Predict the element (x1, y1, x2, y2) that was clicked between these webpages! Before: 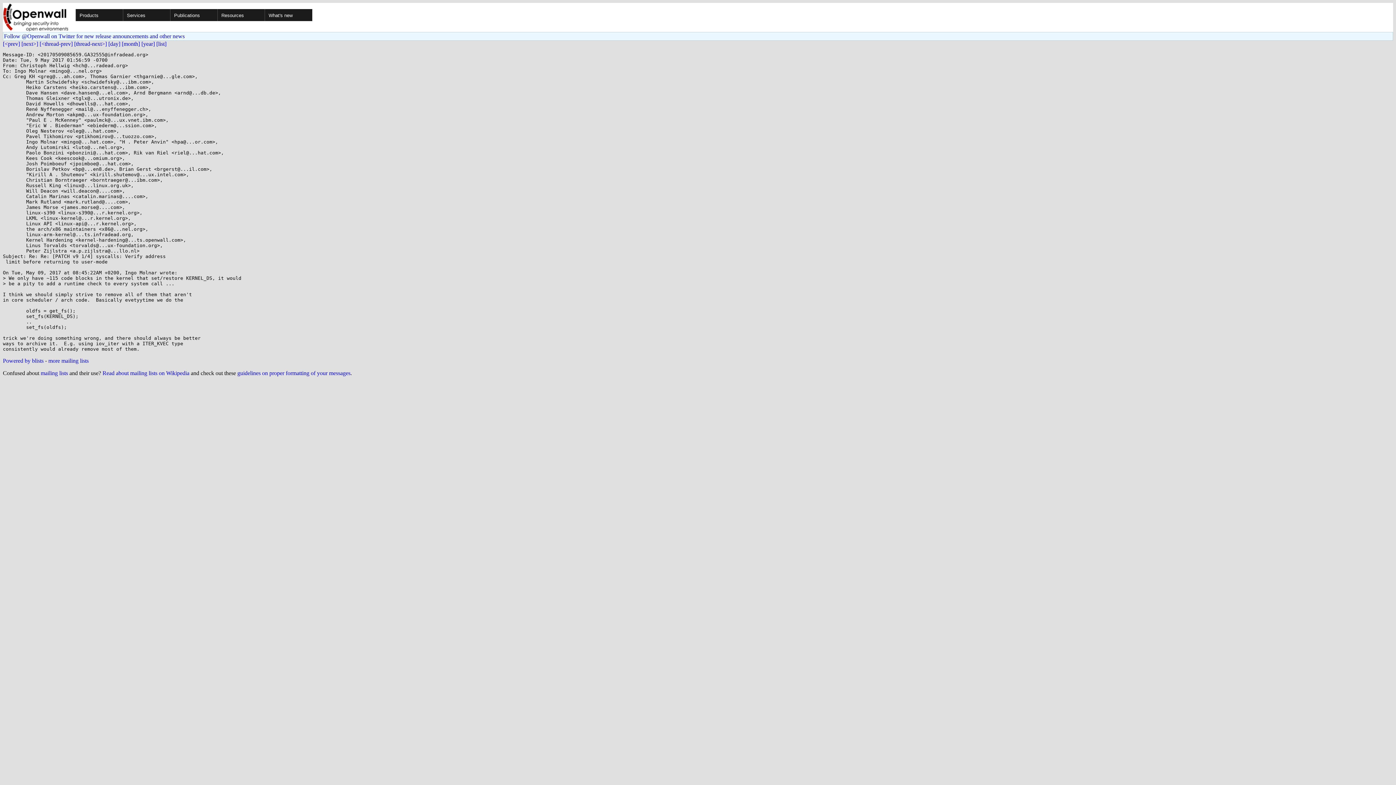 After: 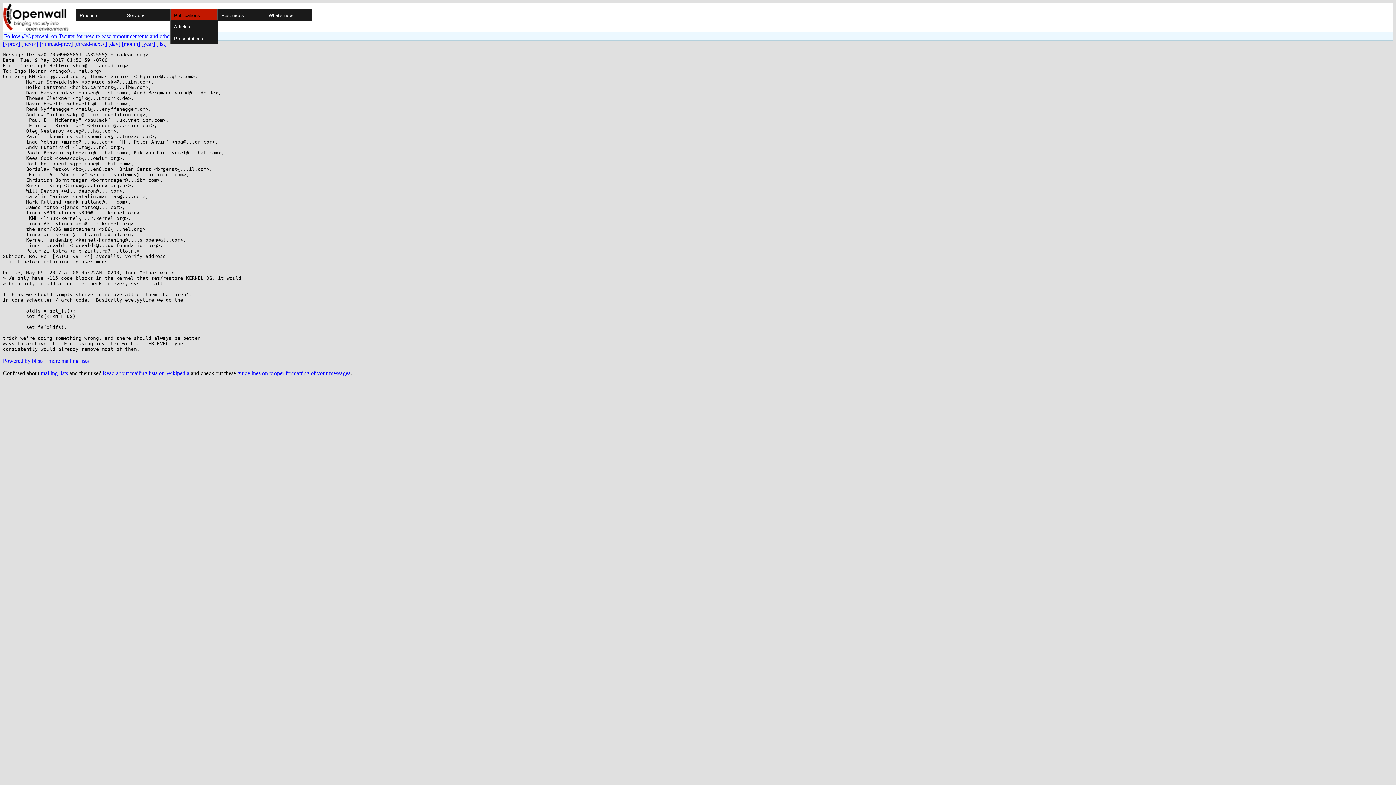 Action: label: Publications bbox: (170, 9, 263, 21)